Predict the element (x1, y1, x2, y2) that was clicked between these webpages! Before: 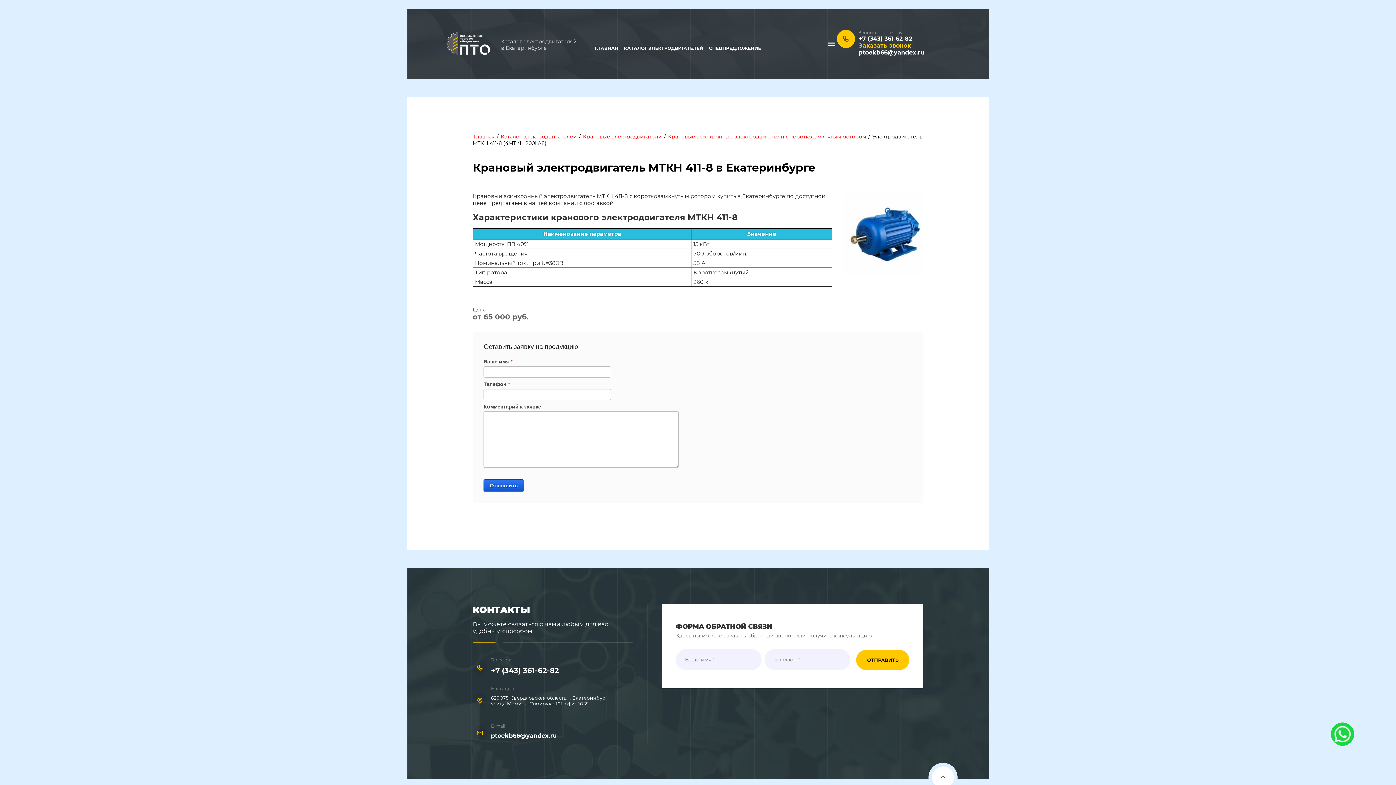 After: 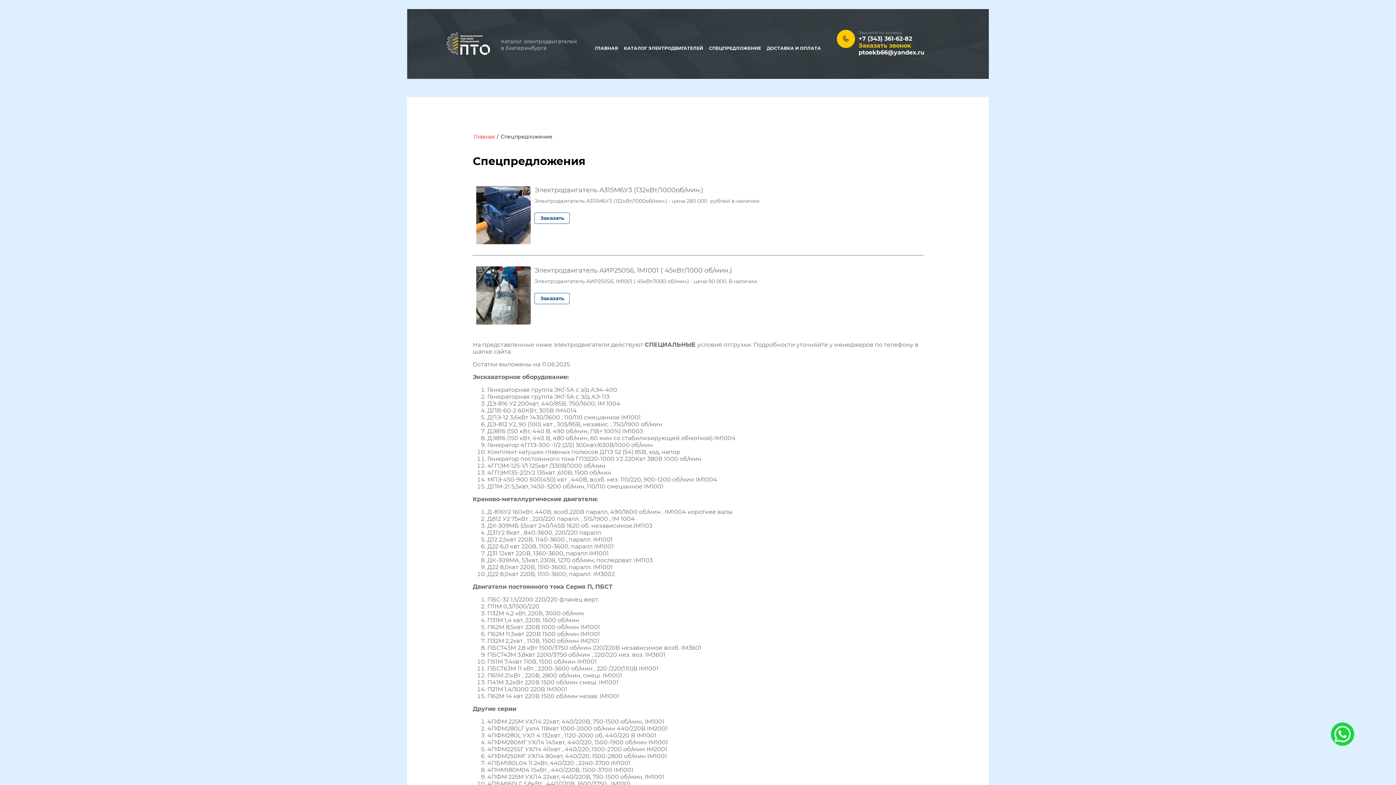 Action: bbox: (706, 34, 764, 61) label: СПЕЦПРЕДЛОЖЕНИЕ